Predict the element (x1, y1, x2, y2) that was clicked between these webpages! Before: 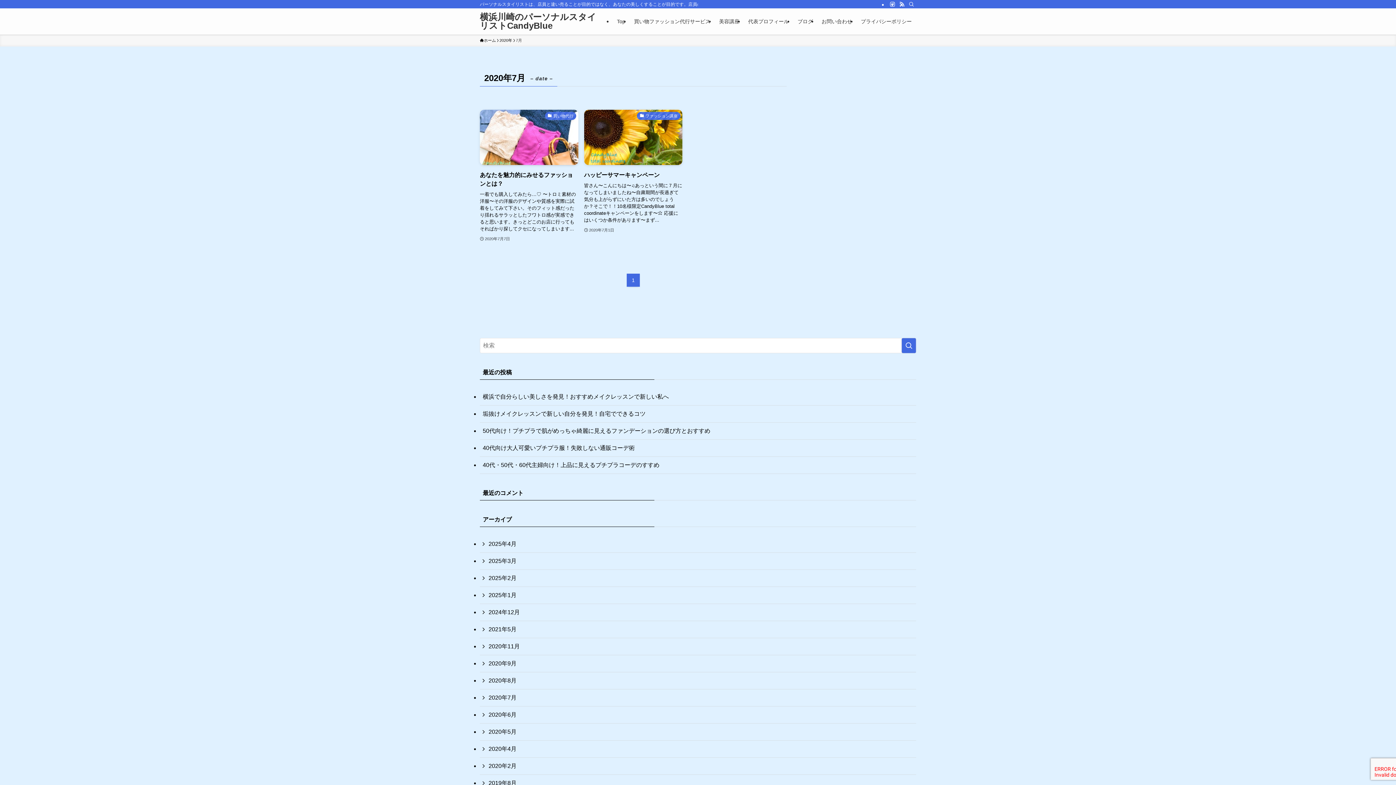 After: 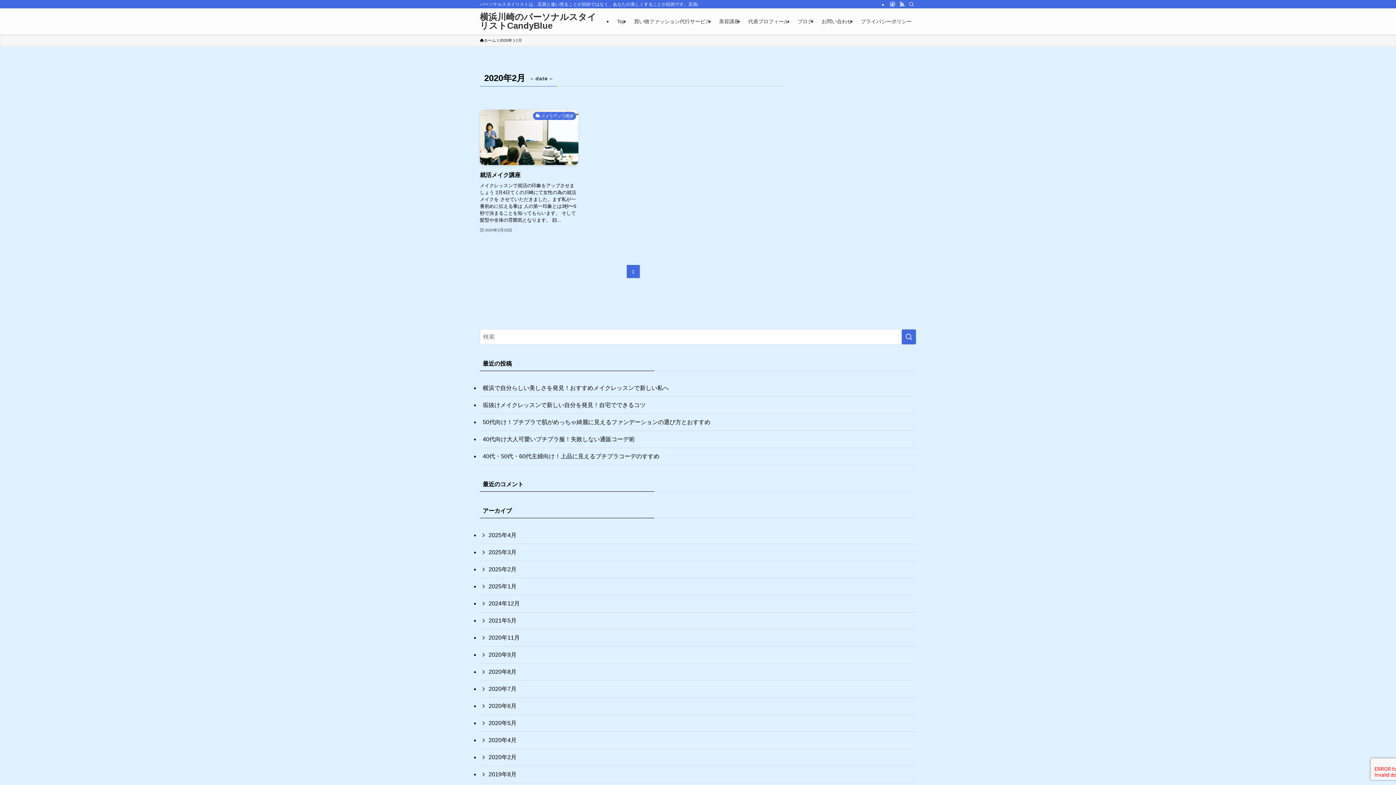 Action: label: 2020年2月 bbox: (480, 758, 916, 775)